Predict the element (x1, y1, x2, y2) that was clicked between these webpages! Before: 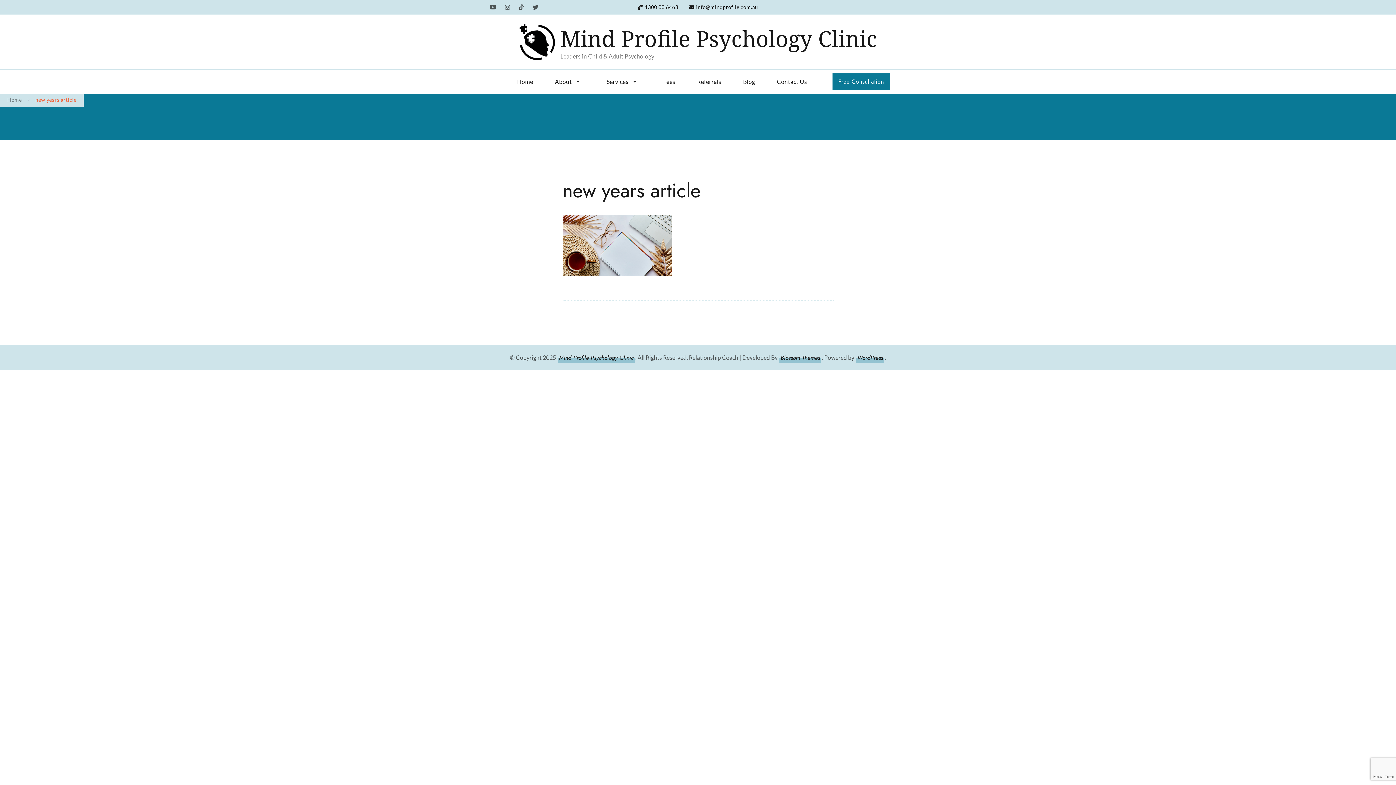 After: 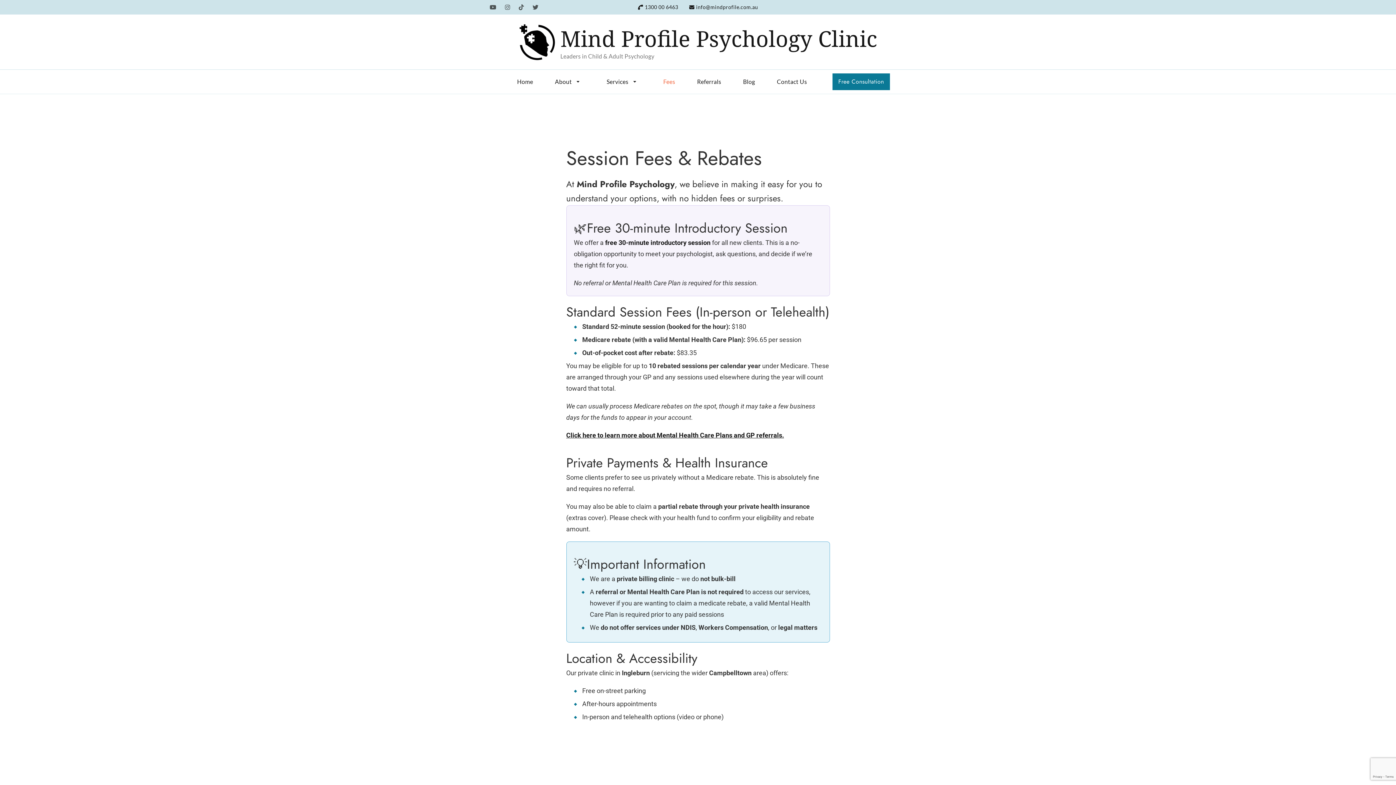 Action: bbox: (652, 73, 686, 89) label: Fees